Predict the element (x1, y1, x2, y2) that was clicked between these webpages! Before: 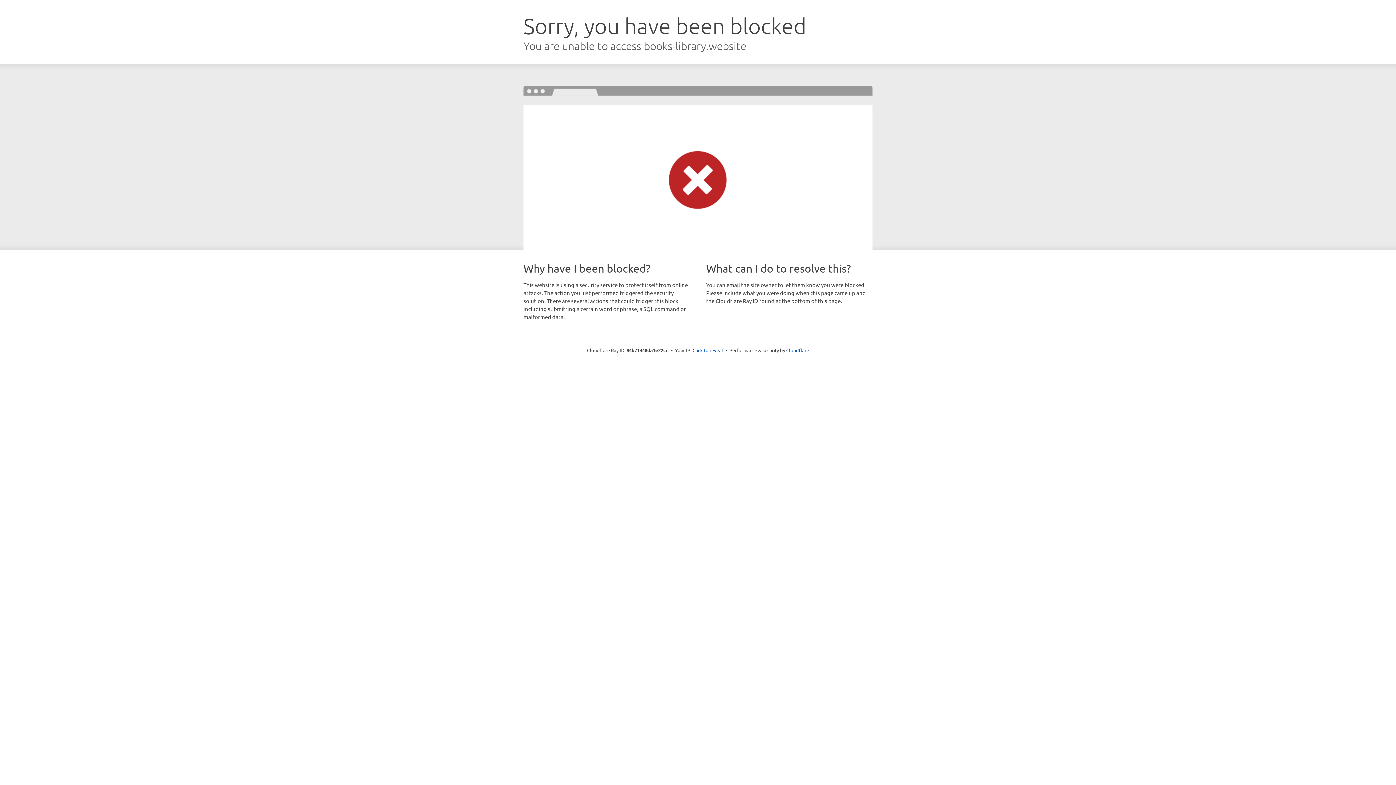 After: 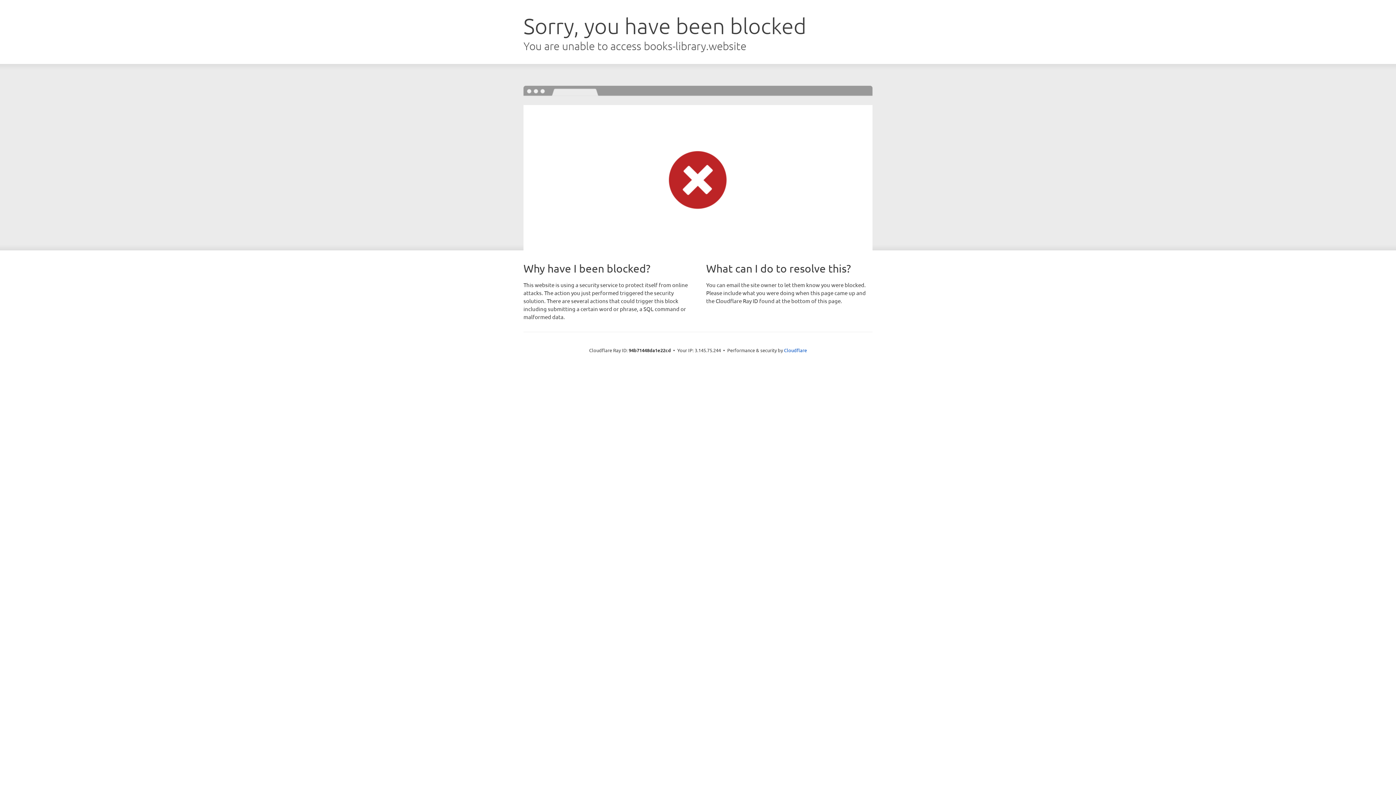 Action: bbox: (692, 346, 723, 353) label: Click to reveal